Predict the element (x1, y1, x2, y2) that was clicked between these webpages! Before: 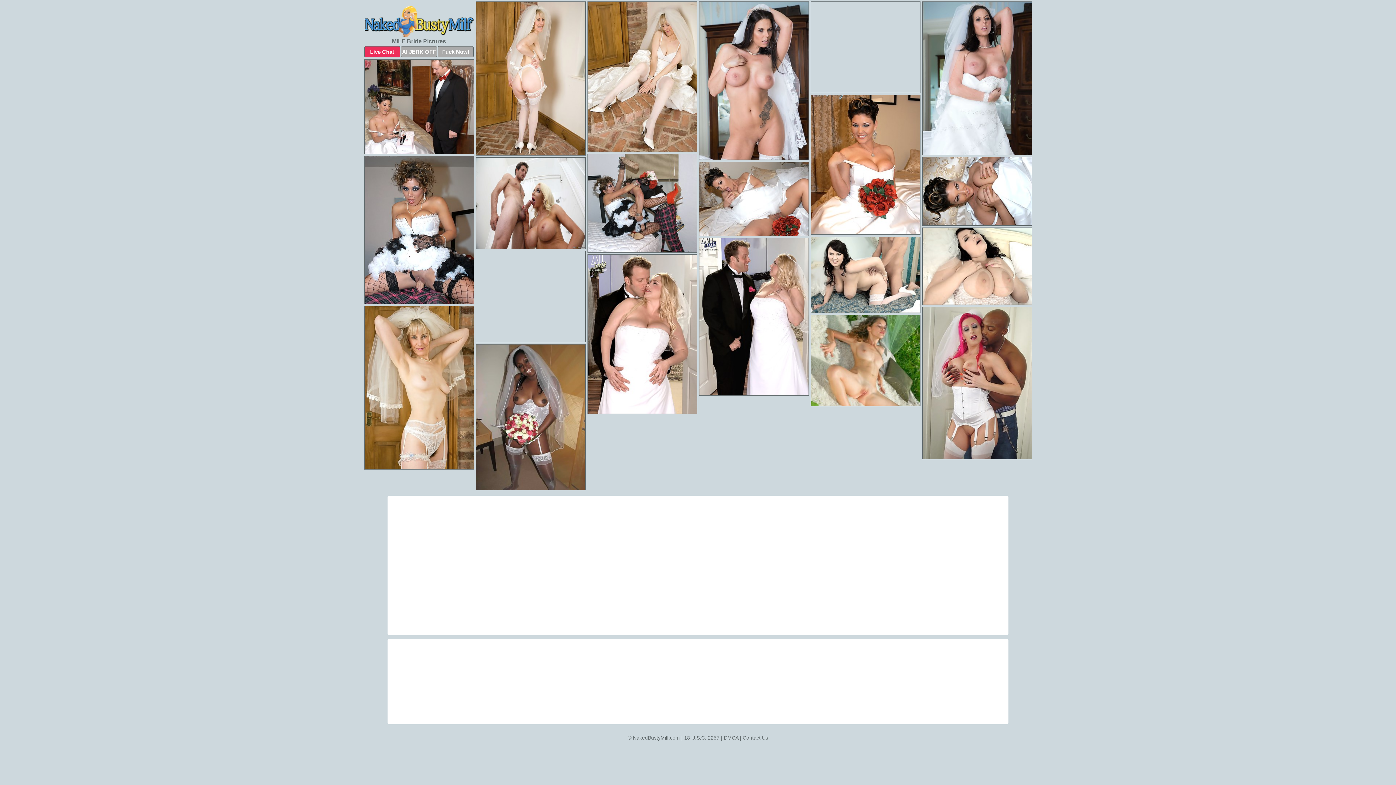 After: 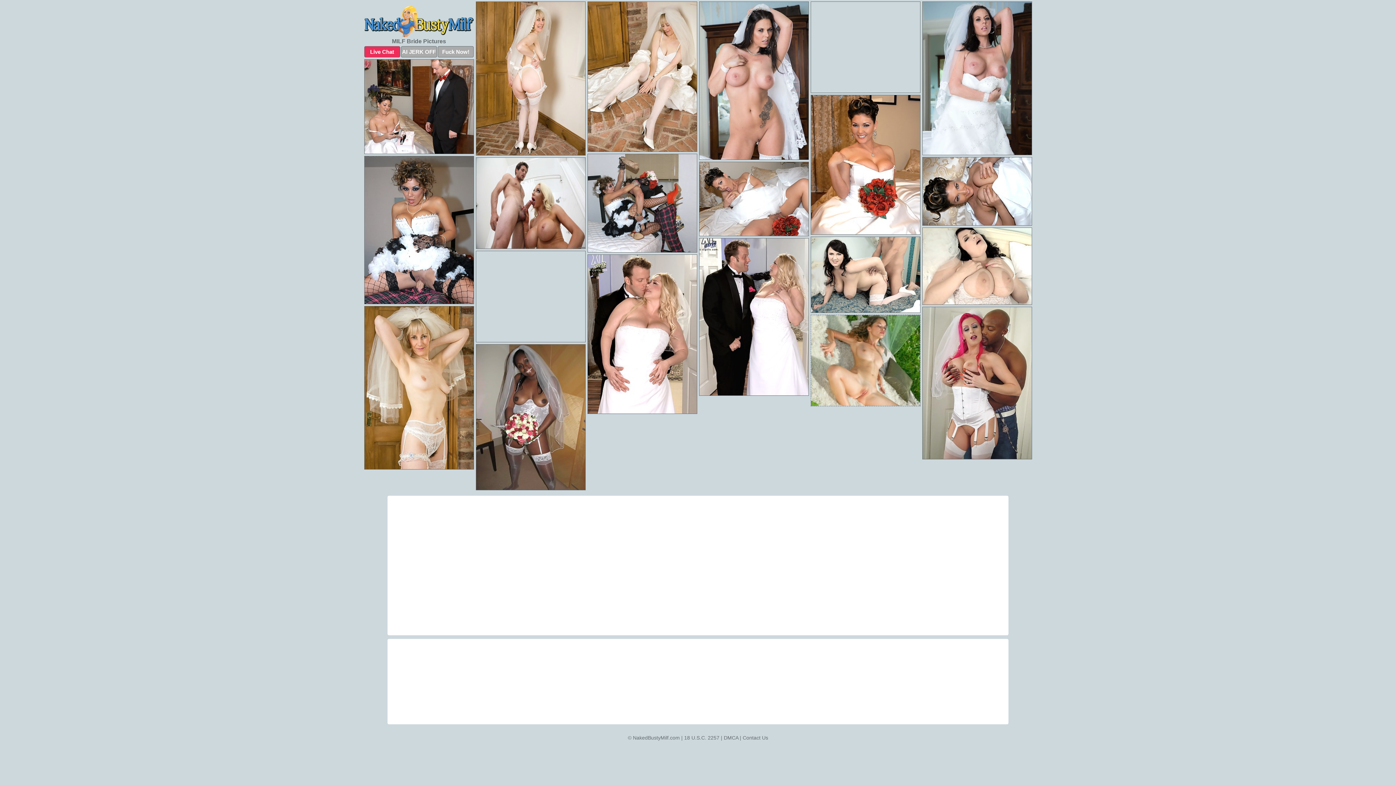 Action: label: Nude Girls bbox: (811, 315, 920, 411)